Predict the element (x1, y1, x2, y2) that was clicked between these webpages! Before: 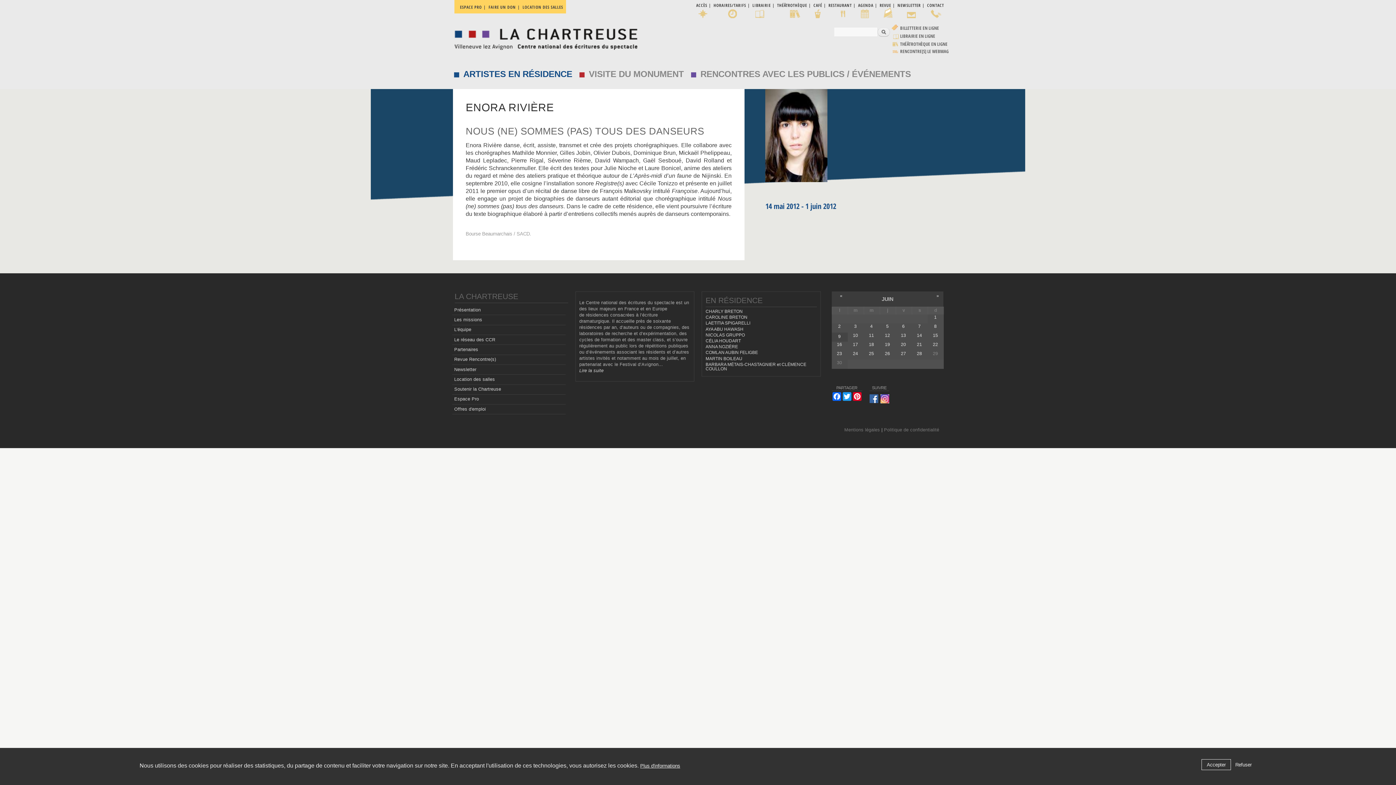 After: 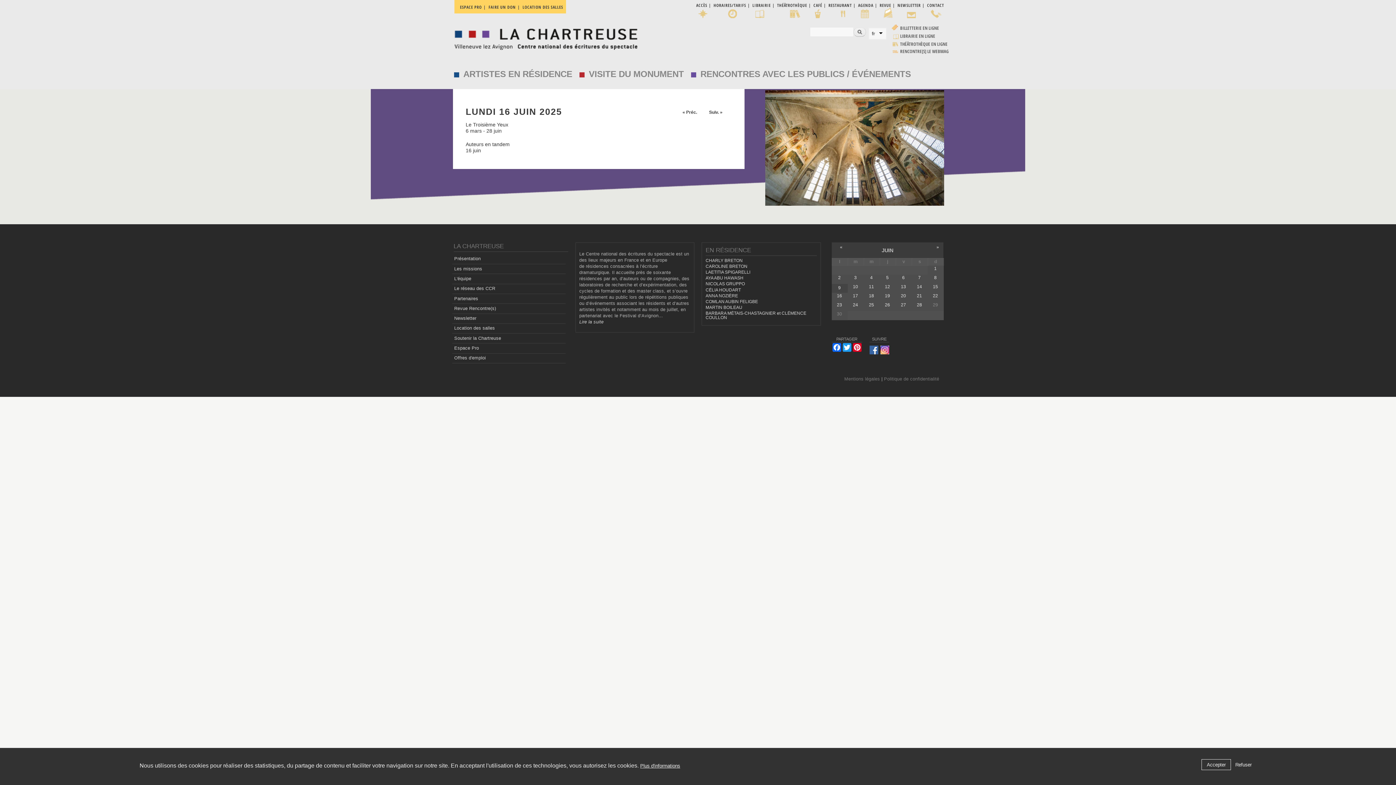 Action: label: 16 bbox: (837, 342, 842, 347)